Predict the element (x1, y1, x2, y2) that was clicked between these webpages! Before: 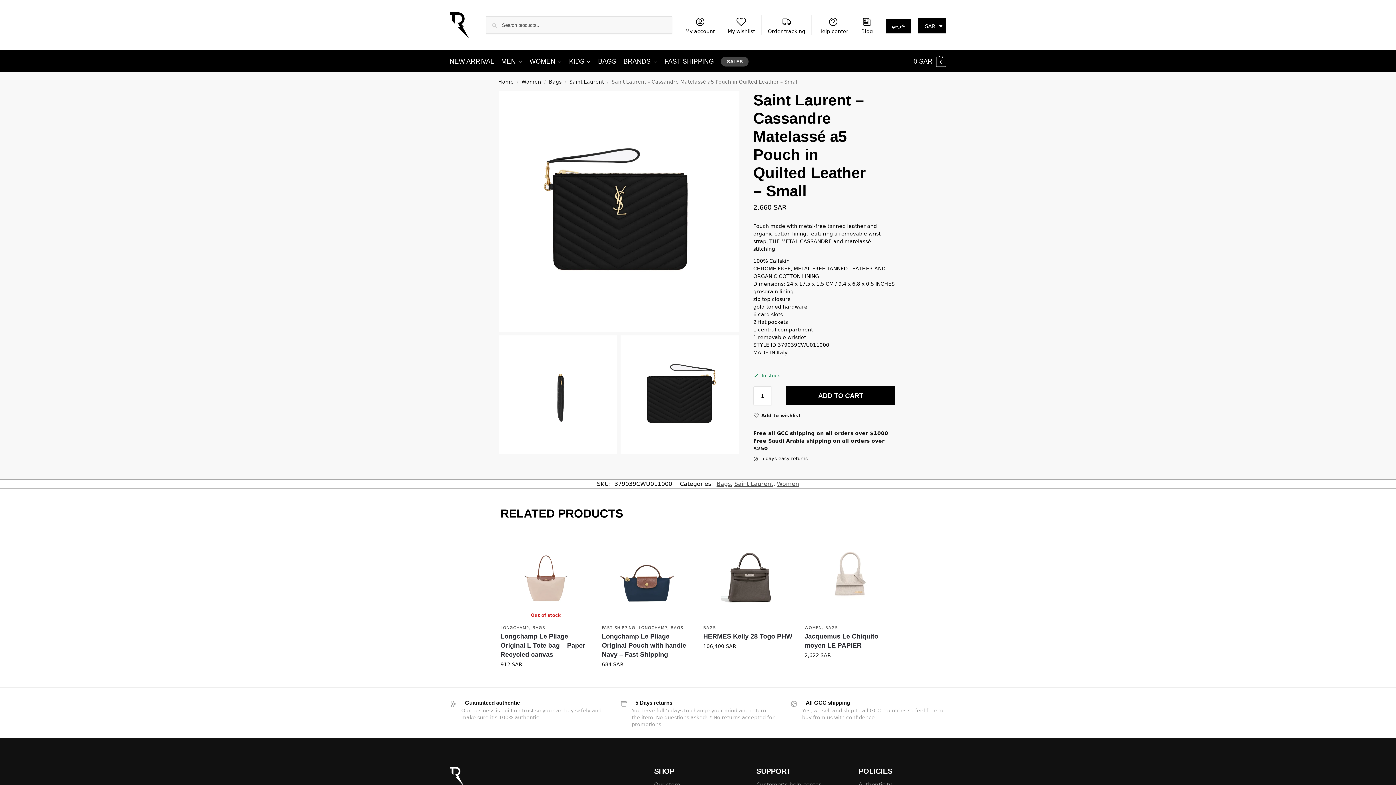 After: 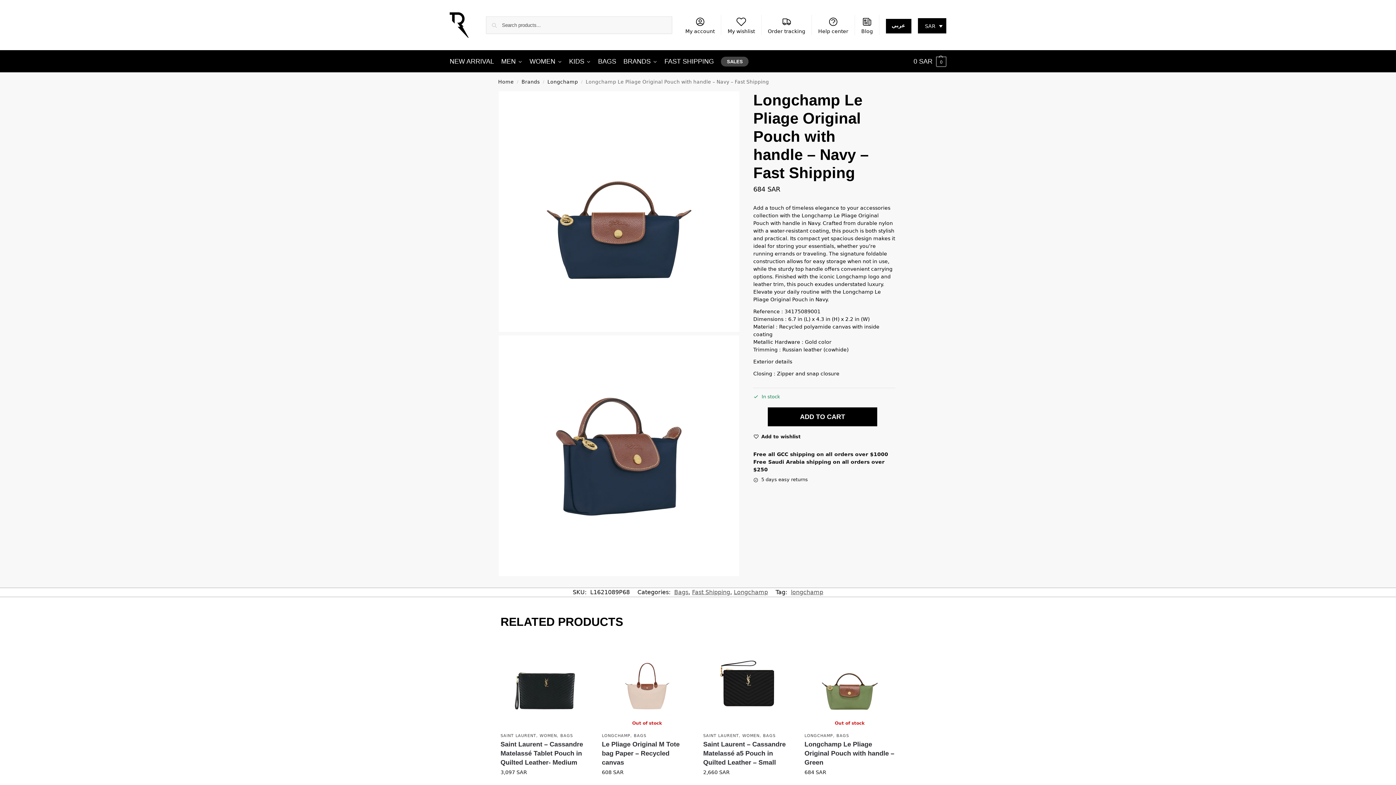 Action: label: Longchamp Le Pliage Original Pouch with handle – Navy – Fast Shipping bbox: (602, 632, 692, 659)